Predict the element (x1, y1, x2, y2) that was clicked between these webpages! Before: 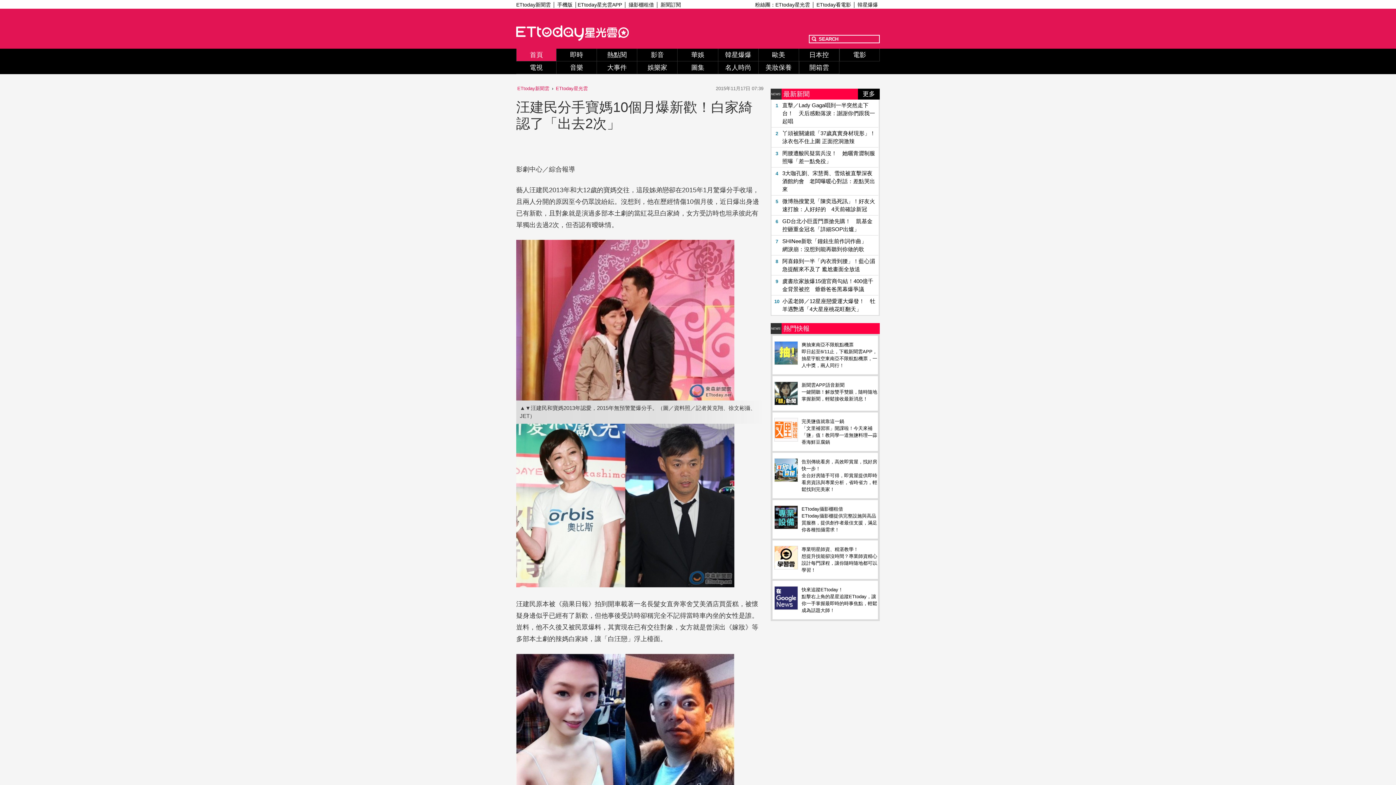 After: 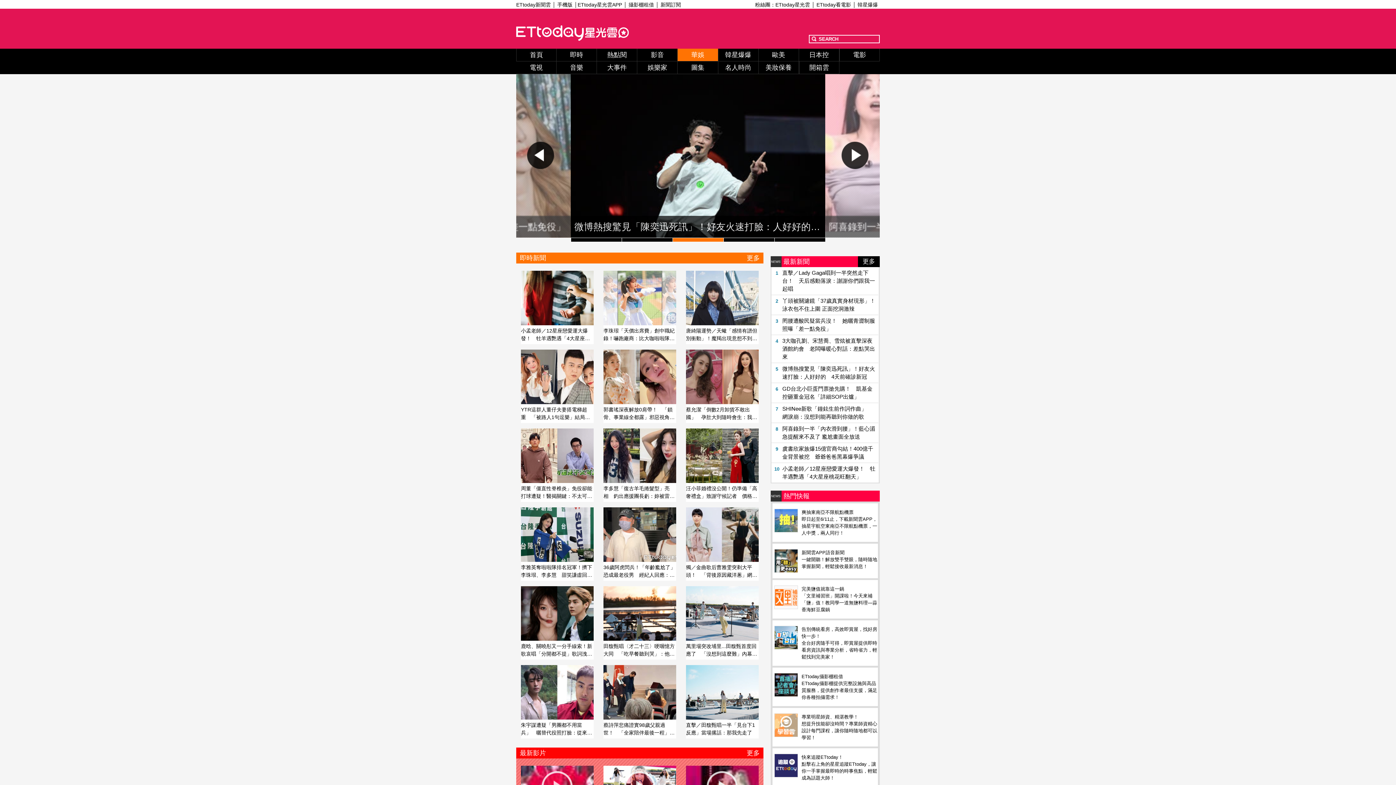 Action: bbox: (677, 48, 718, 61) label: 華娛